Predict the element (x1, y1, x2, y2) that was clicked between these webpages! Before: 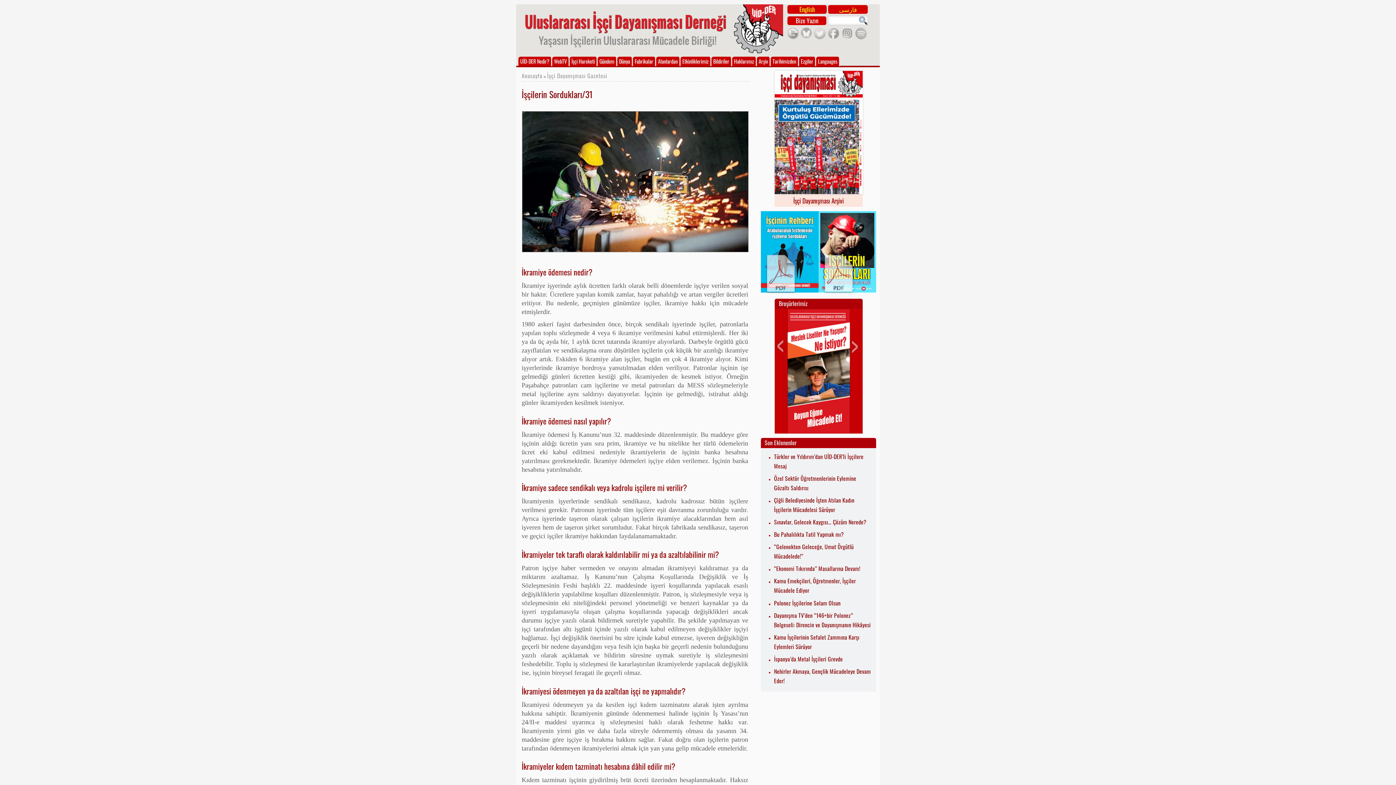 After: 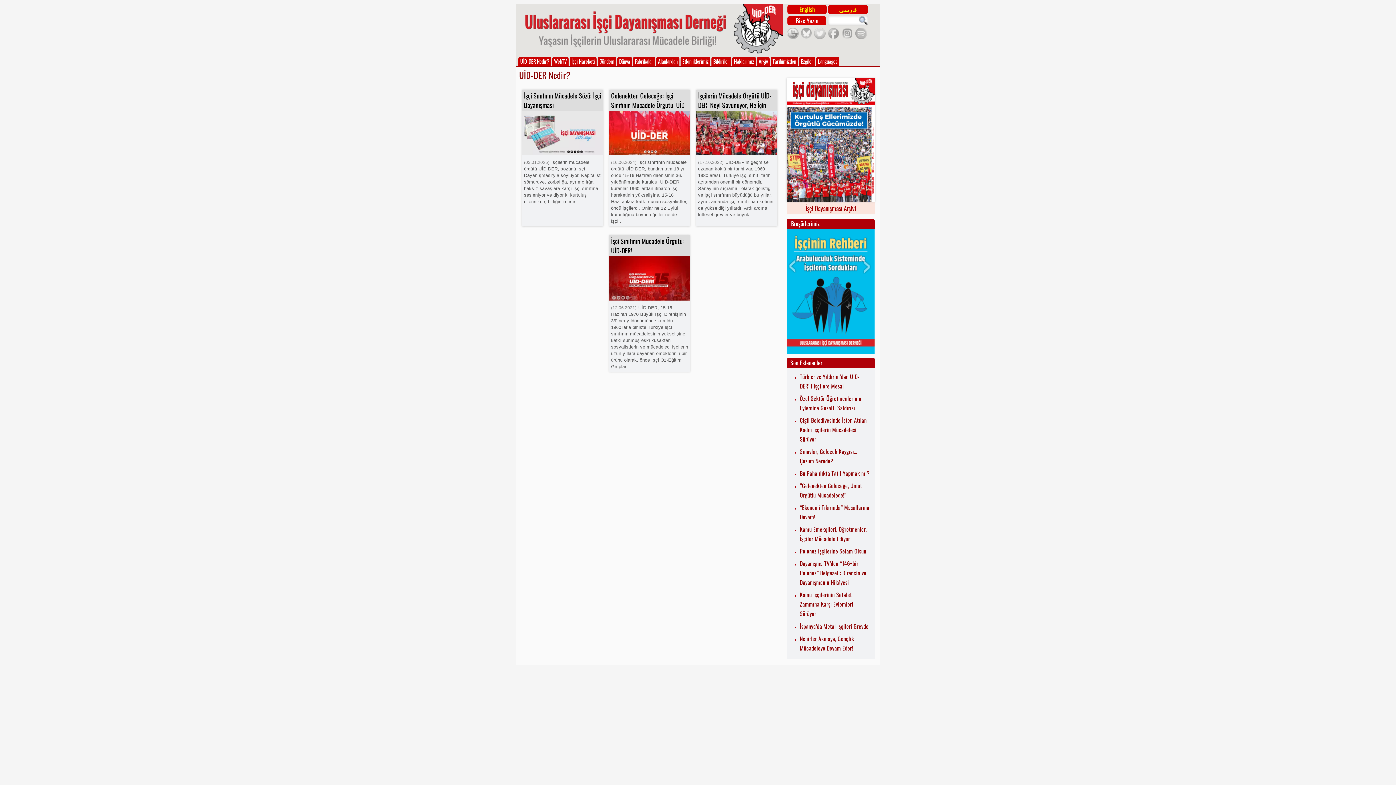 Action: bbox: (518, 56, 551, 66) label: UİD-DER Nedir?